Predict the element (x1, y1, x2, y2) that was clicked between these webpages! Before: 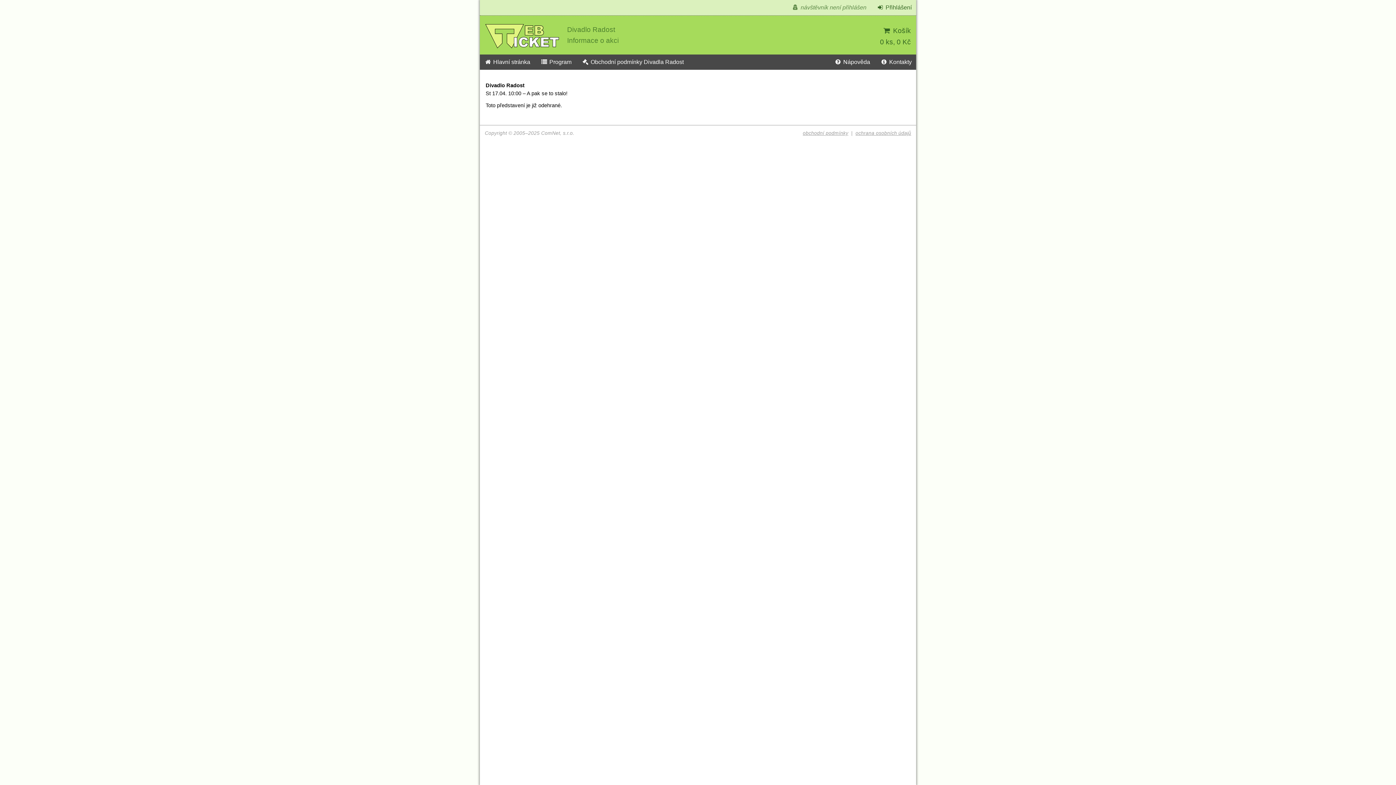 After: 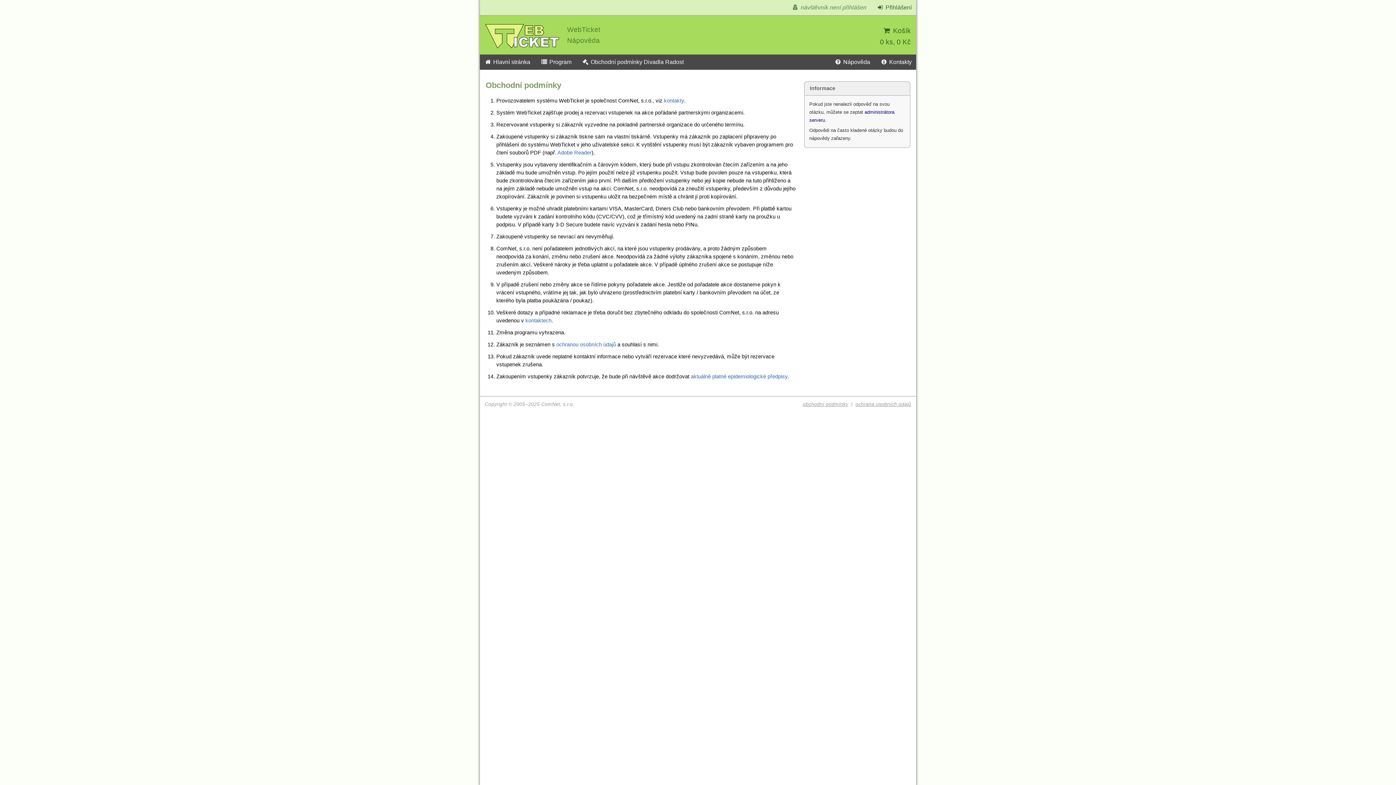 Action: bbox: (803, 130, 848, 135) label: obchodní podmínky